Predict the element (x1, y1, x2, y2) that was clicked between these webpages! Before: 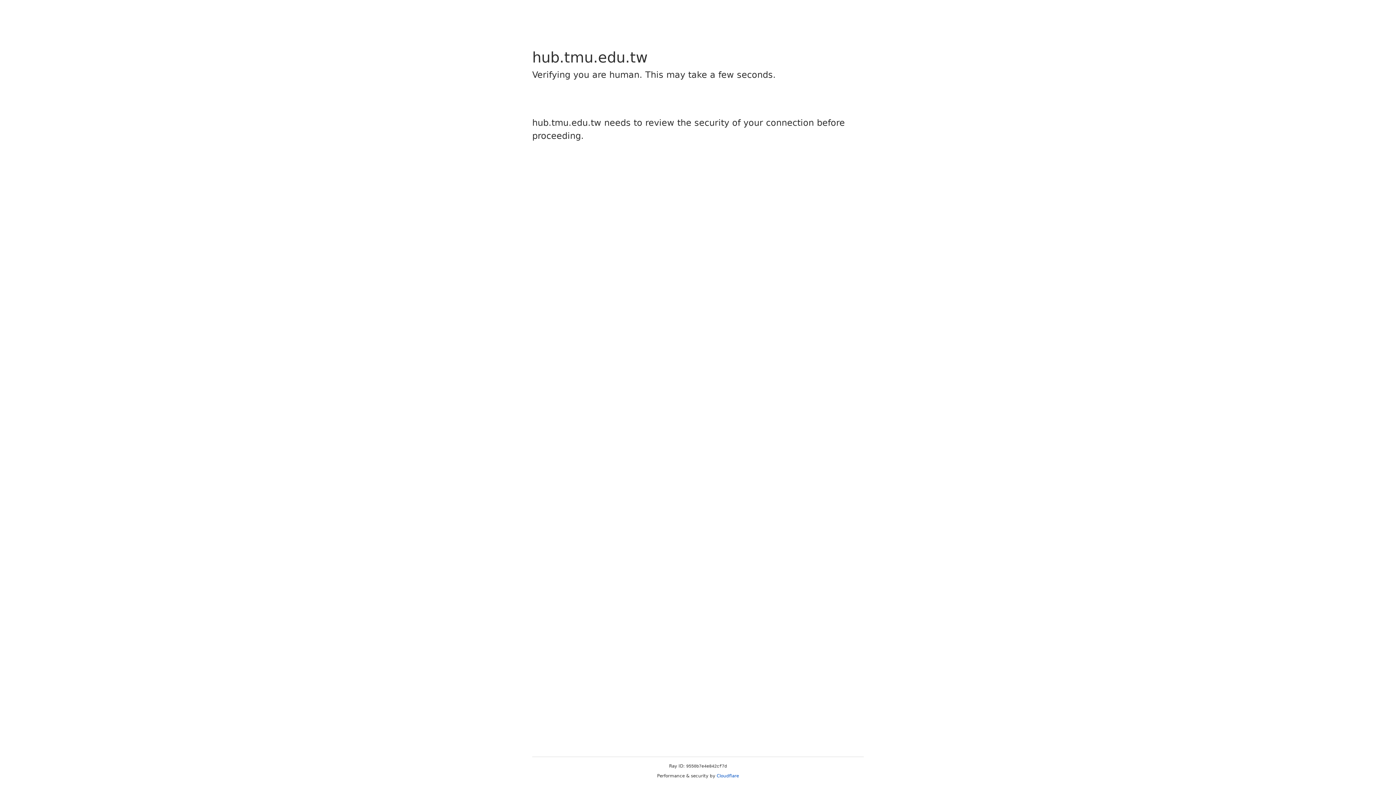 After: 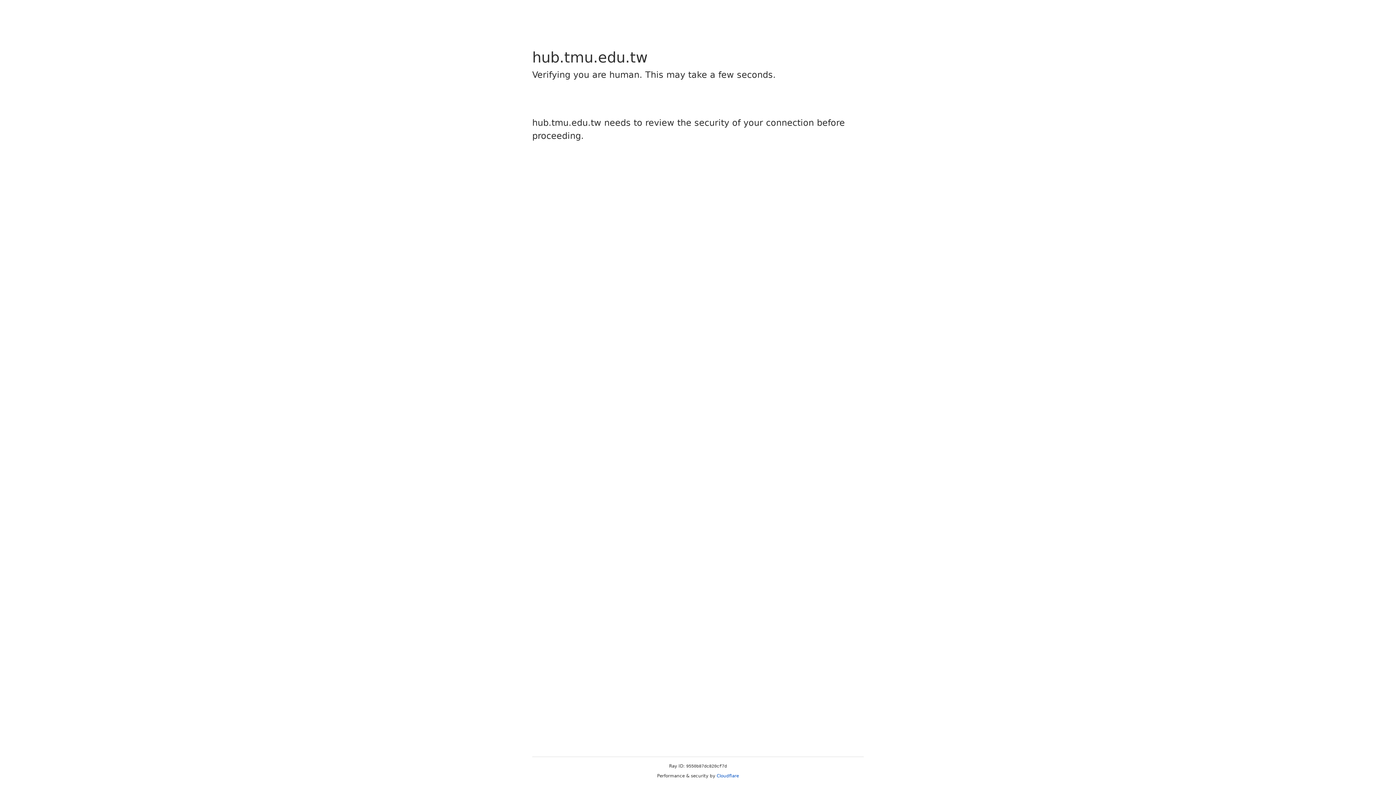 Action: bbox: (716, 773, 739, 778) label: Cloudflare